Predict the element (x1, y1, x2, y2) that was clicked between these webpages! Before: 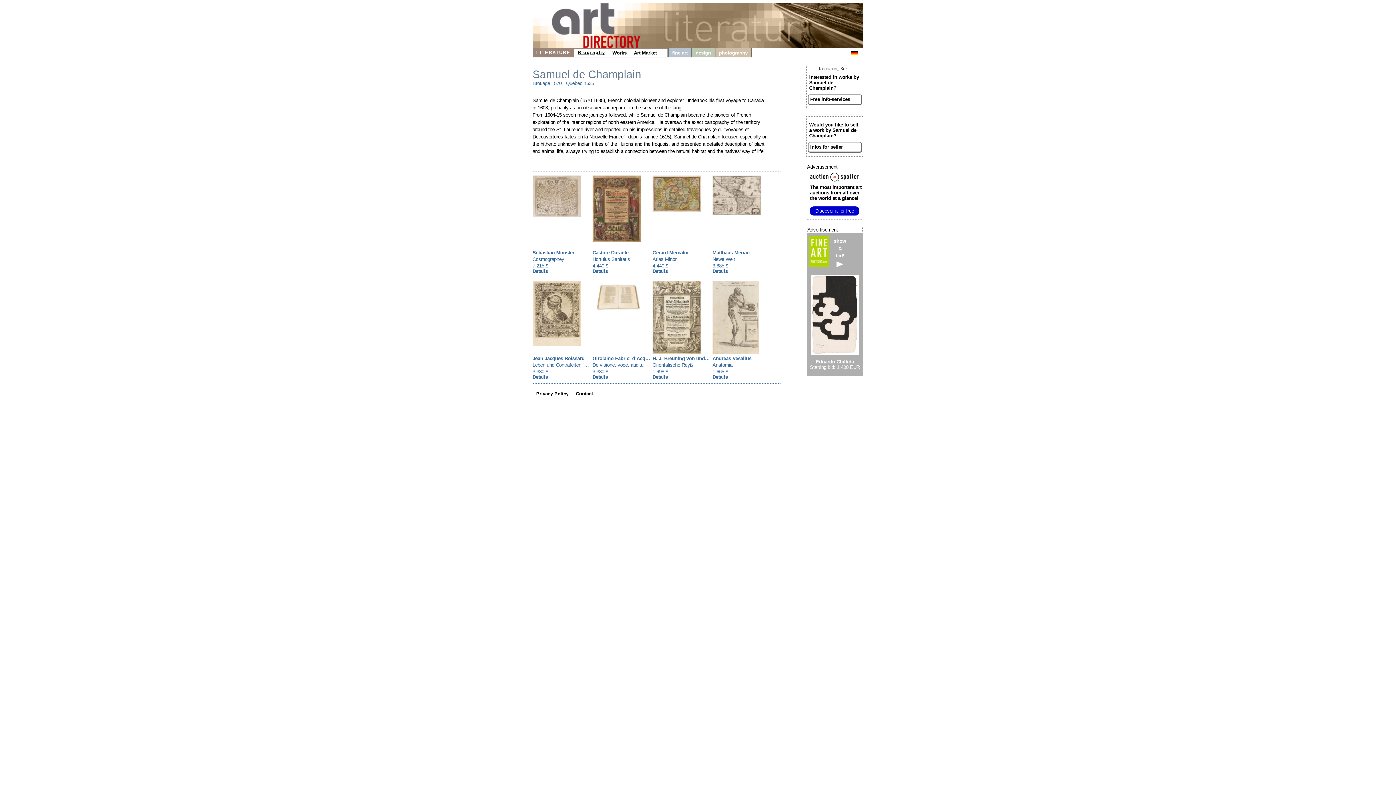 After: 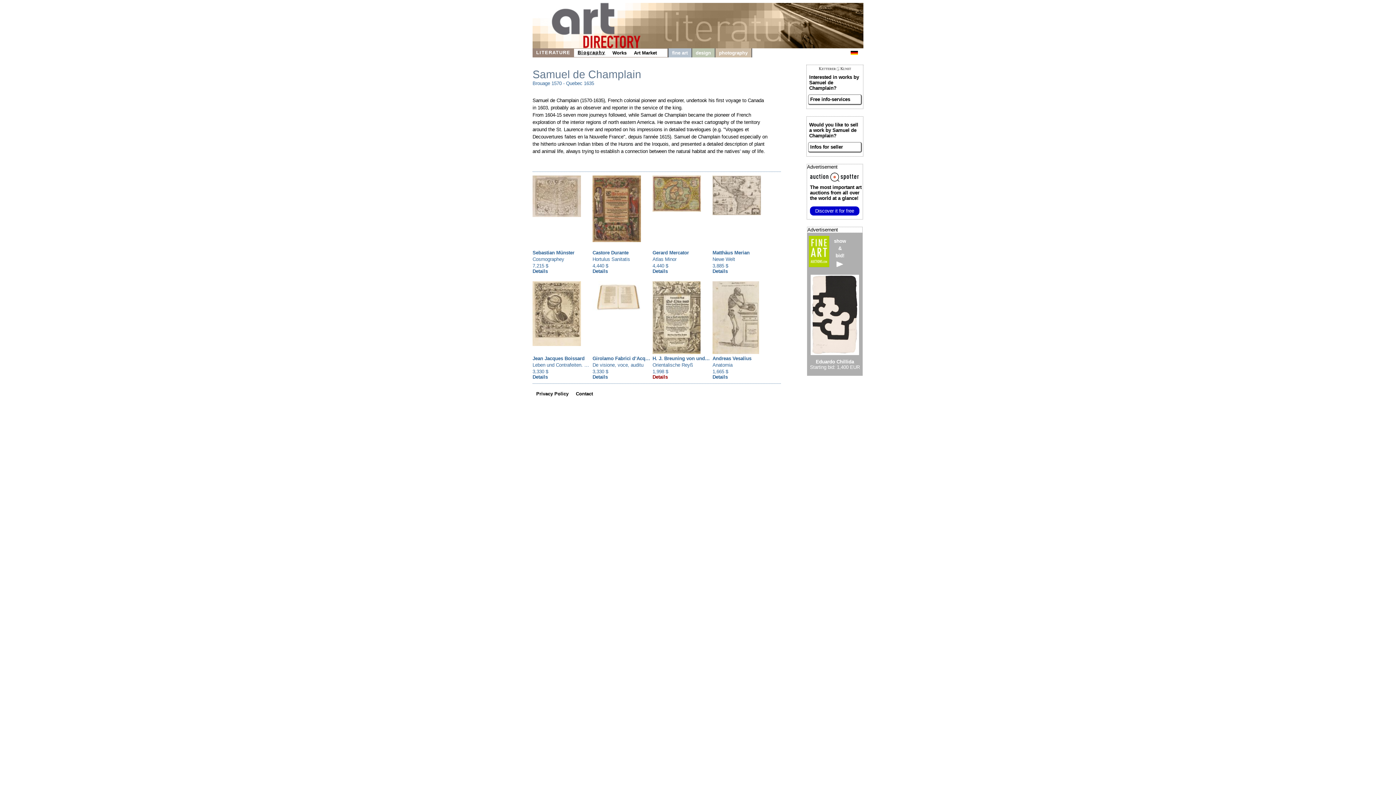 Action: bbox: (652, 374, 668, 380) label: Details